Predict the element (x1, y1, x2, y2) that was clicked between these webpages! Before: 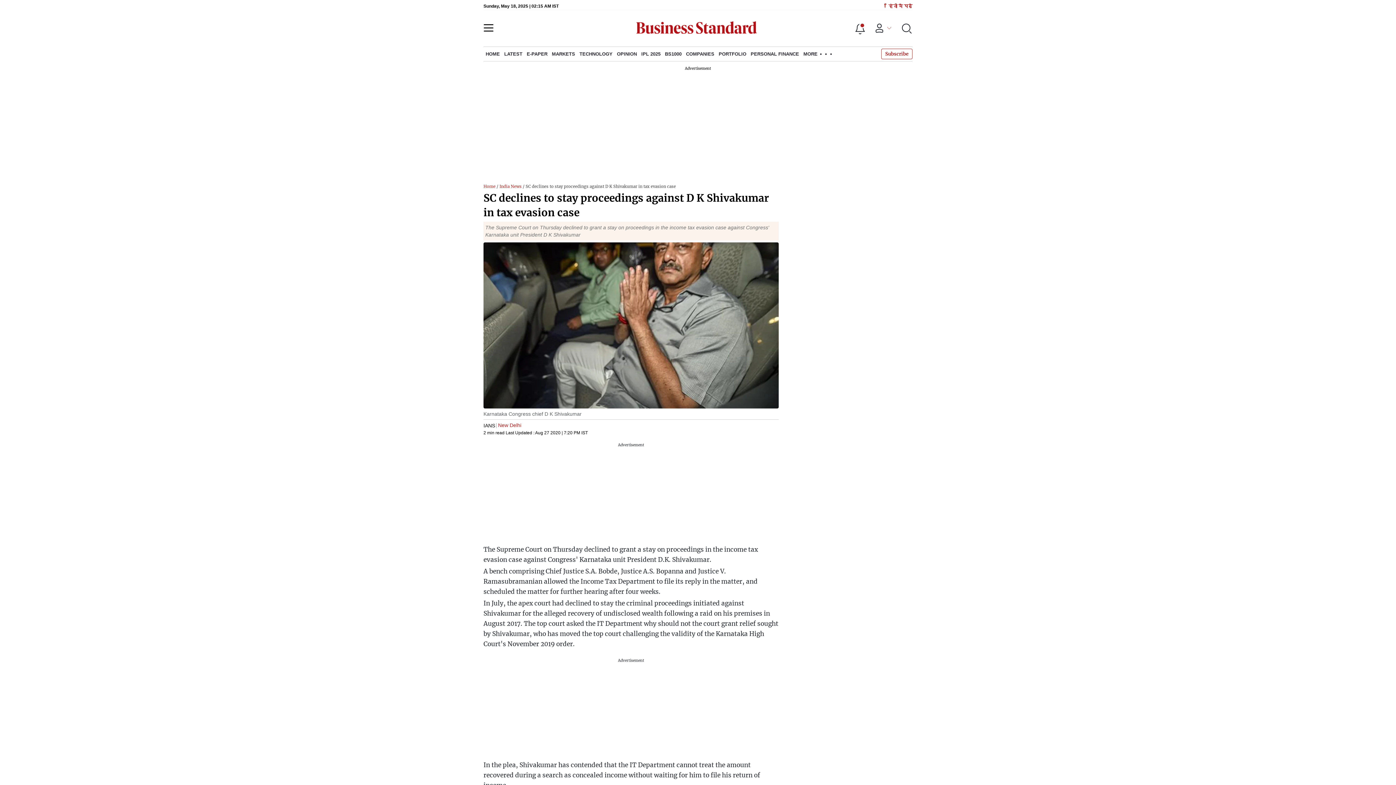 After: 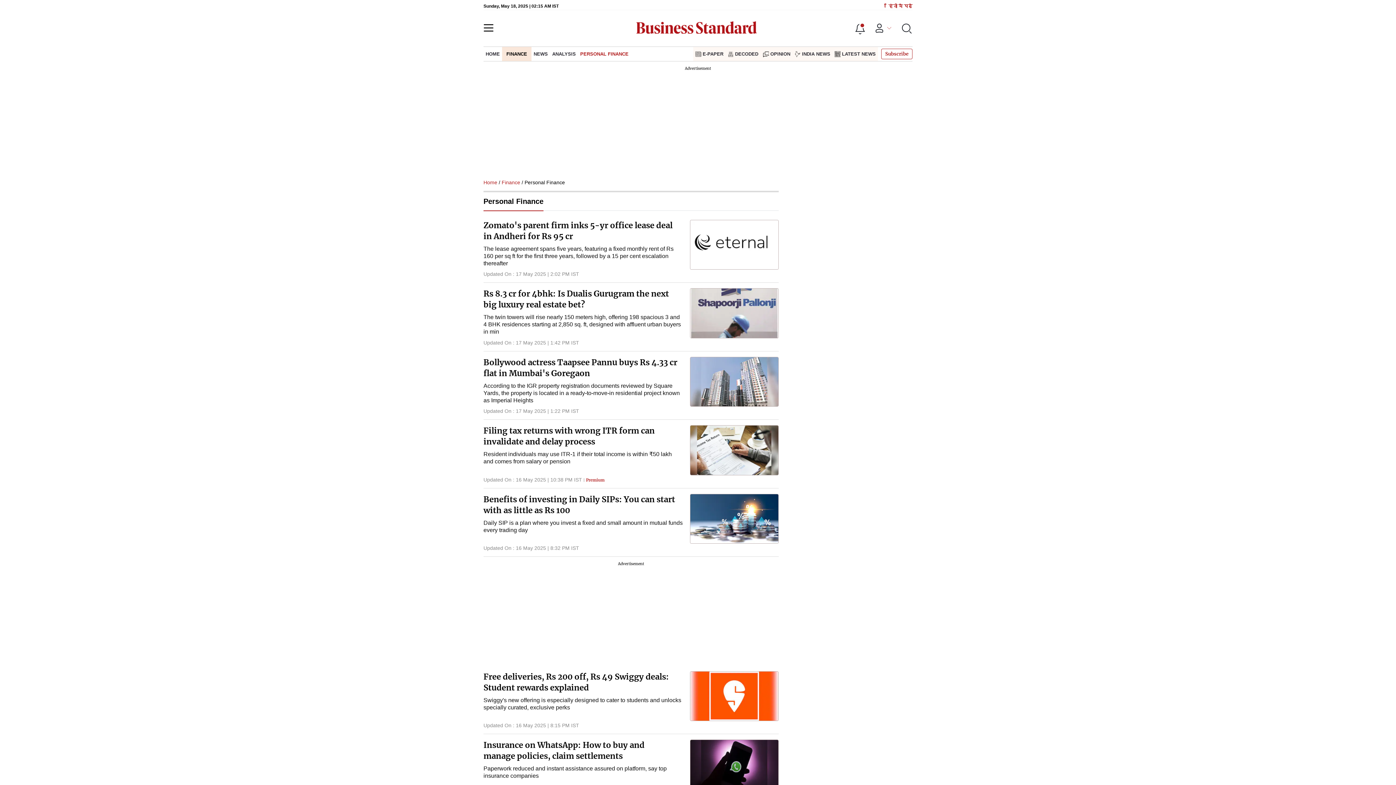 Action: label: PERSONAL FINANCE bbox: (748, 46, 801, 61)